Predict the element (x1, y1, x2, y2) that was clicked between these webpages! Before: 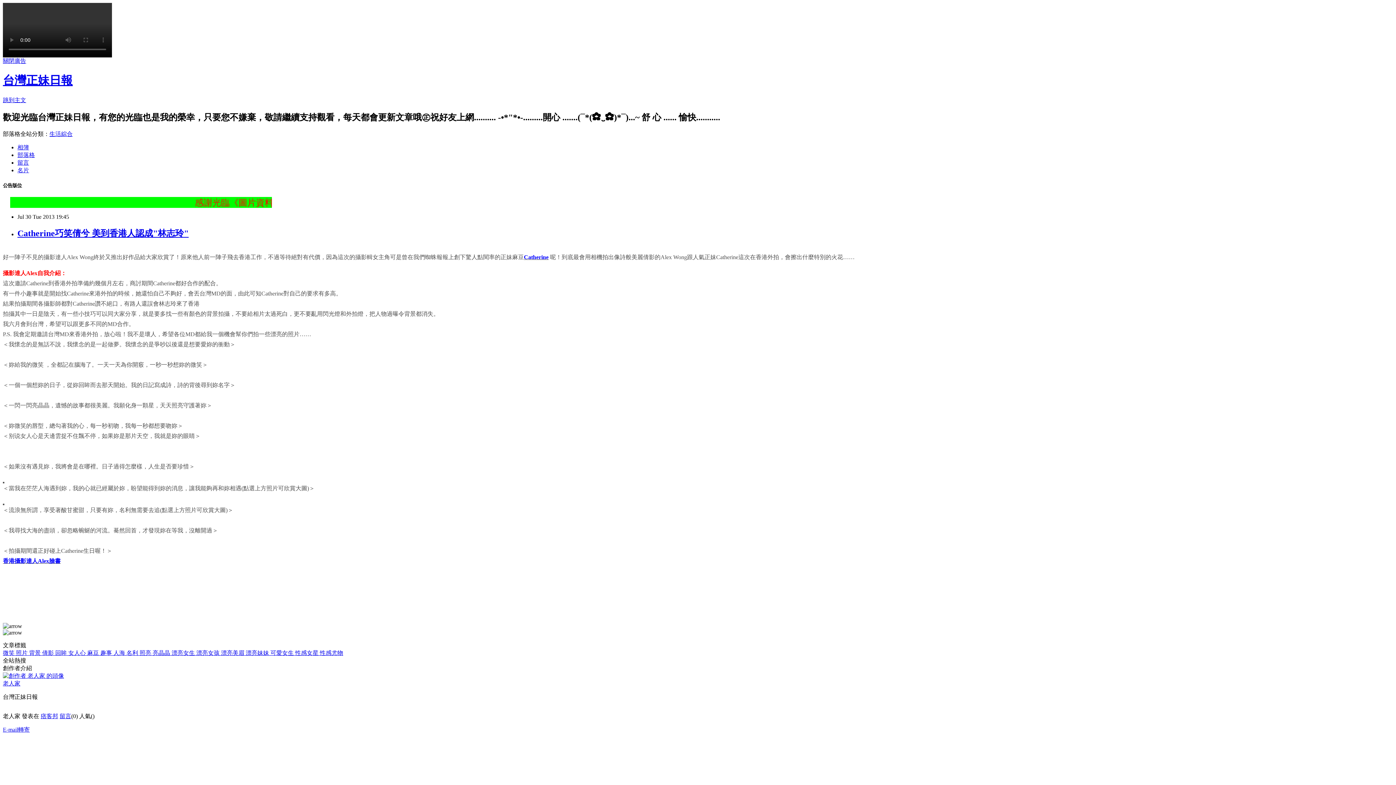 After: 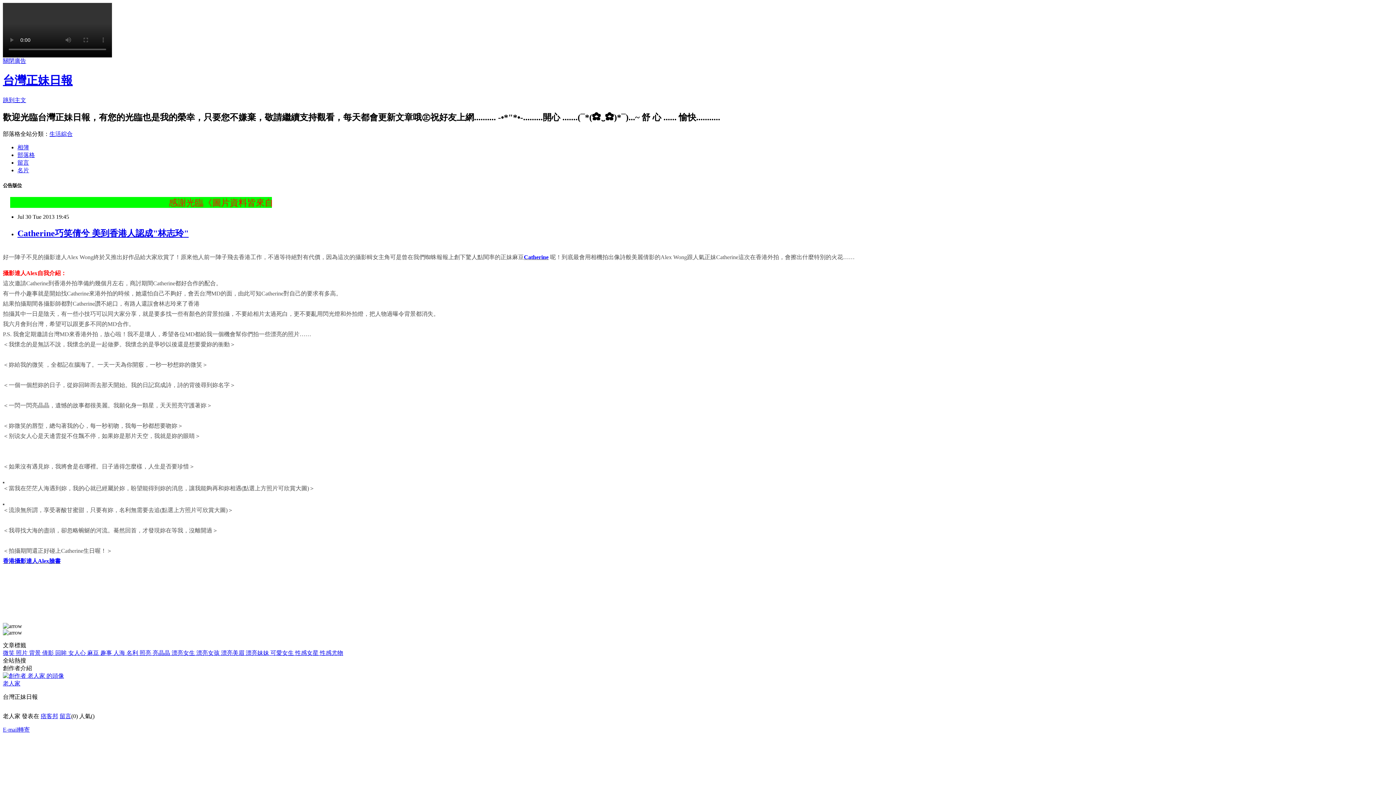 Action: label: 關閉廣告 bbox: (2, 57, 26, 64)